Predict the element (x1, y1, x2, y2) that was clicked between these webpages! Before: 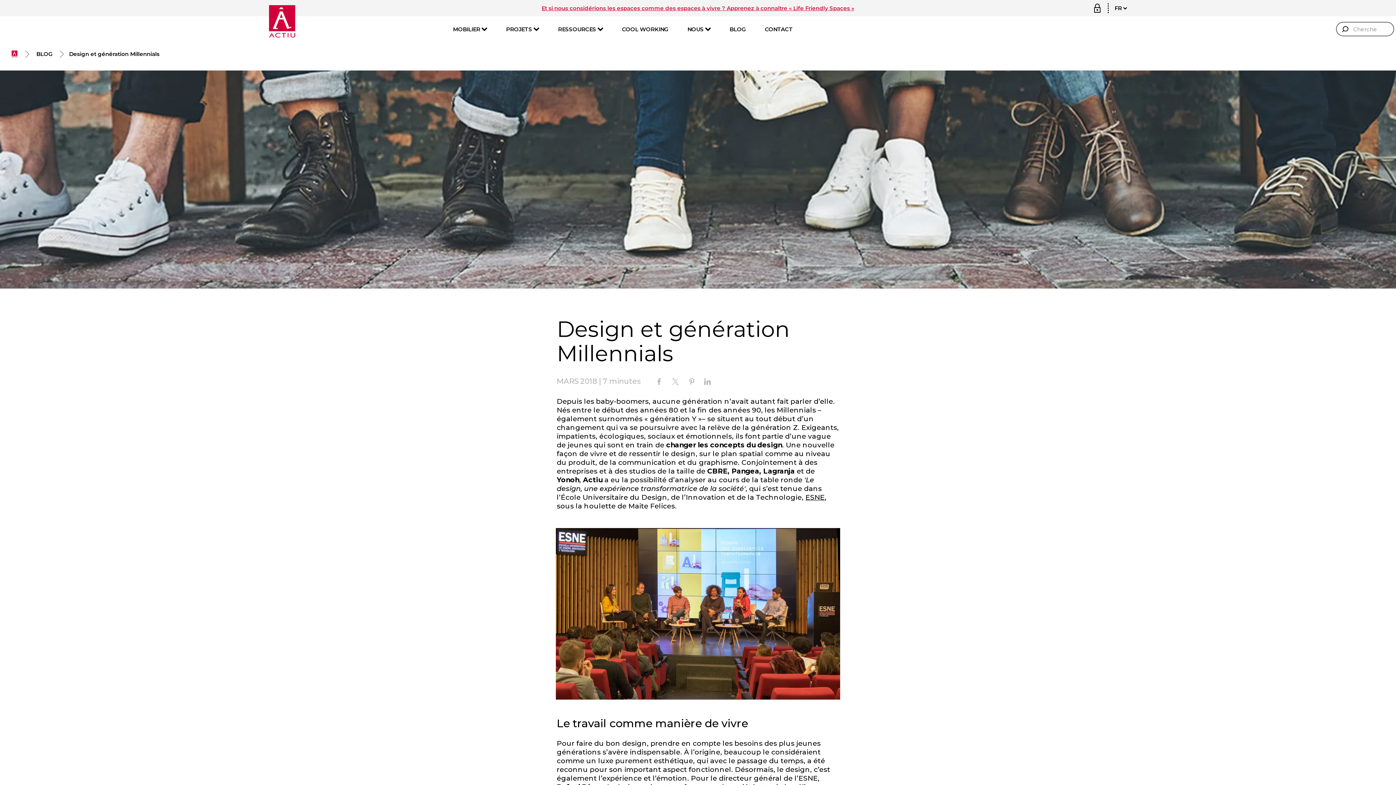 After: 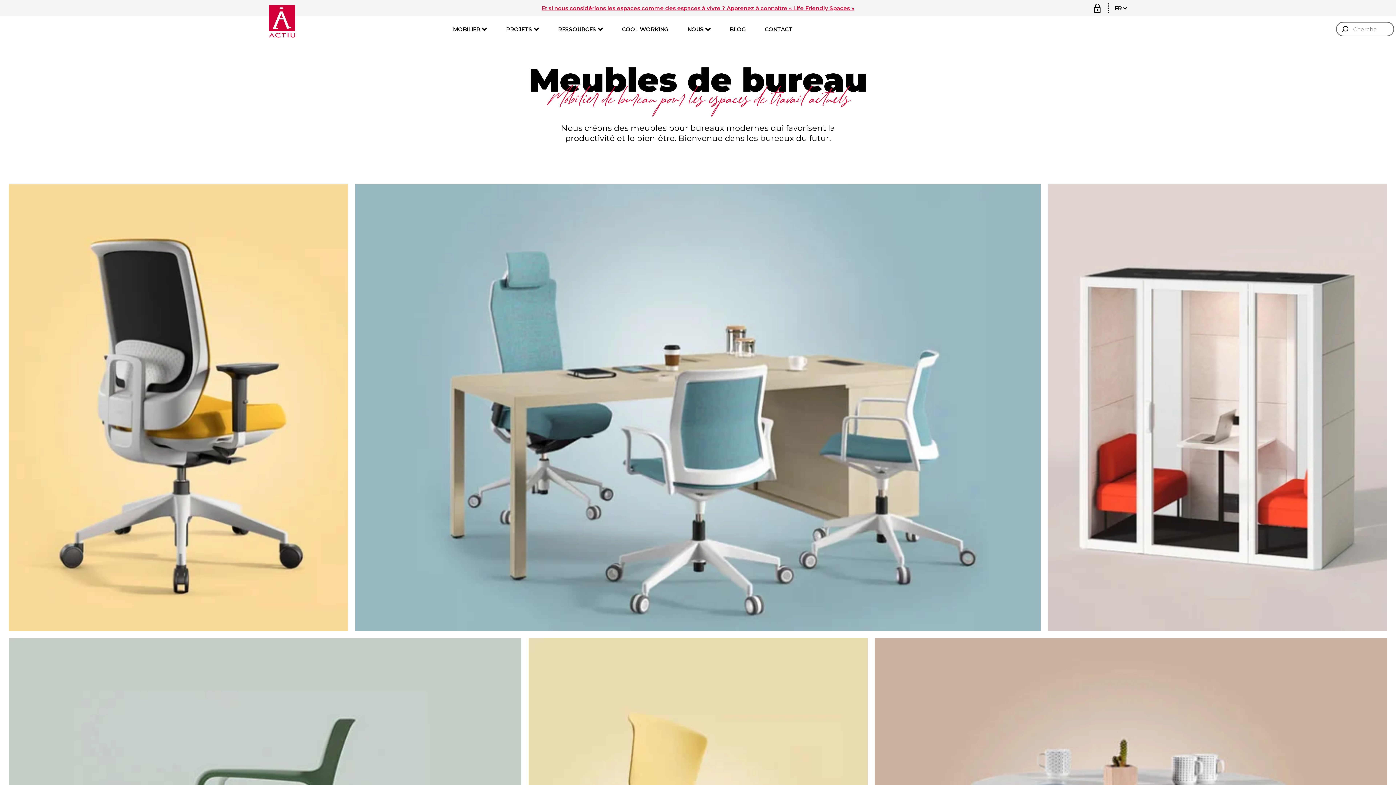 Action: label: MOBILIER  bbox: (443, 16, 496, 41)